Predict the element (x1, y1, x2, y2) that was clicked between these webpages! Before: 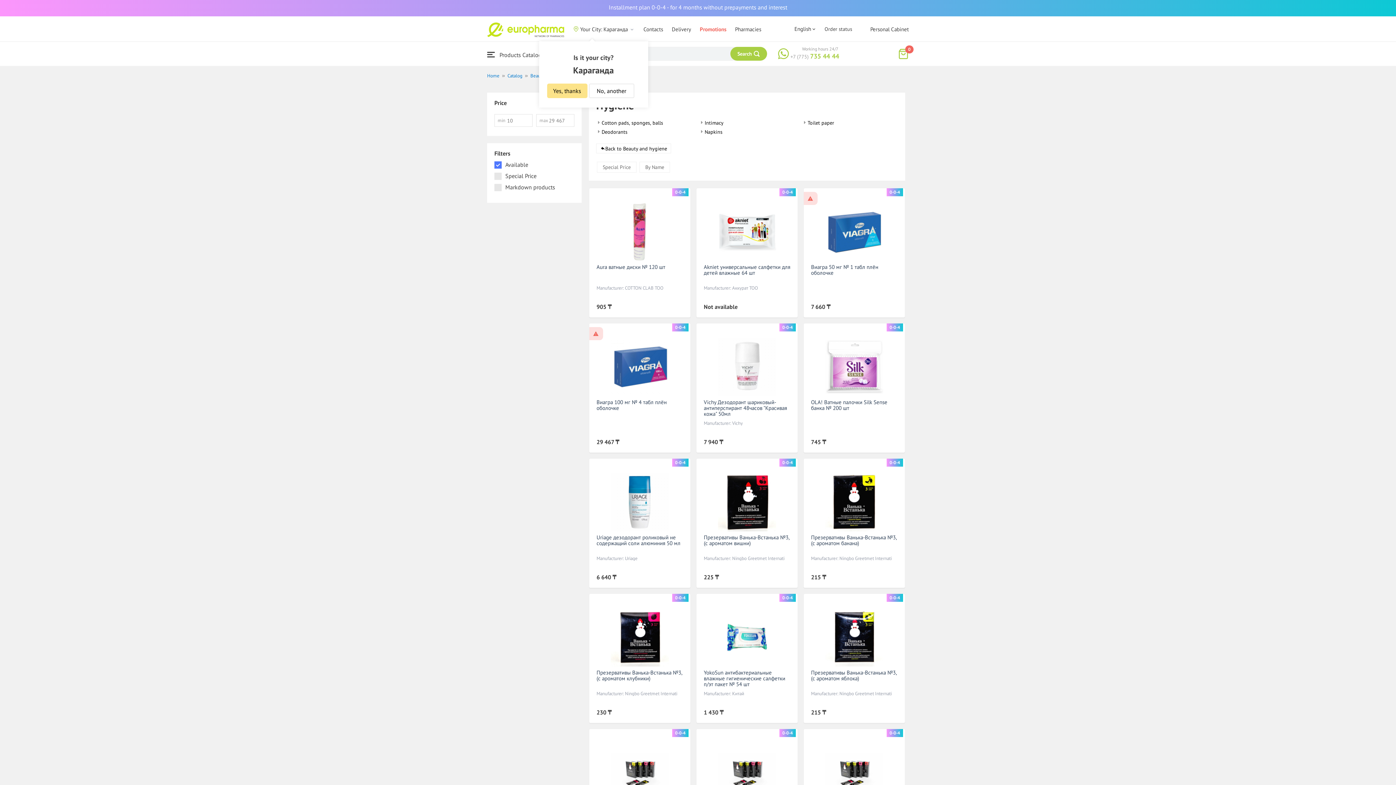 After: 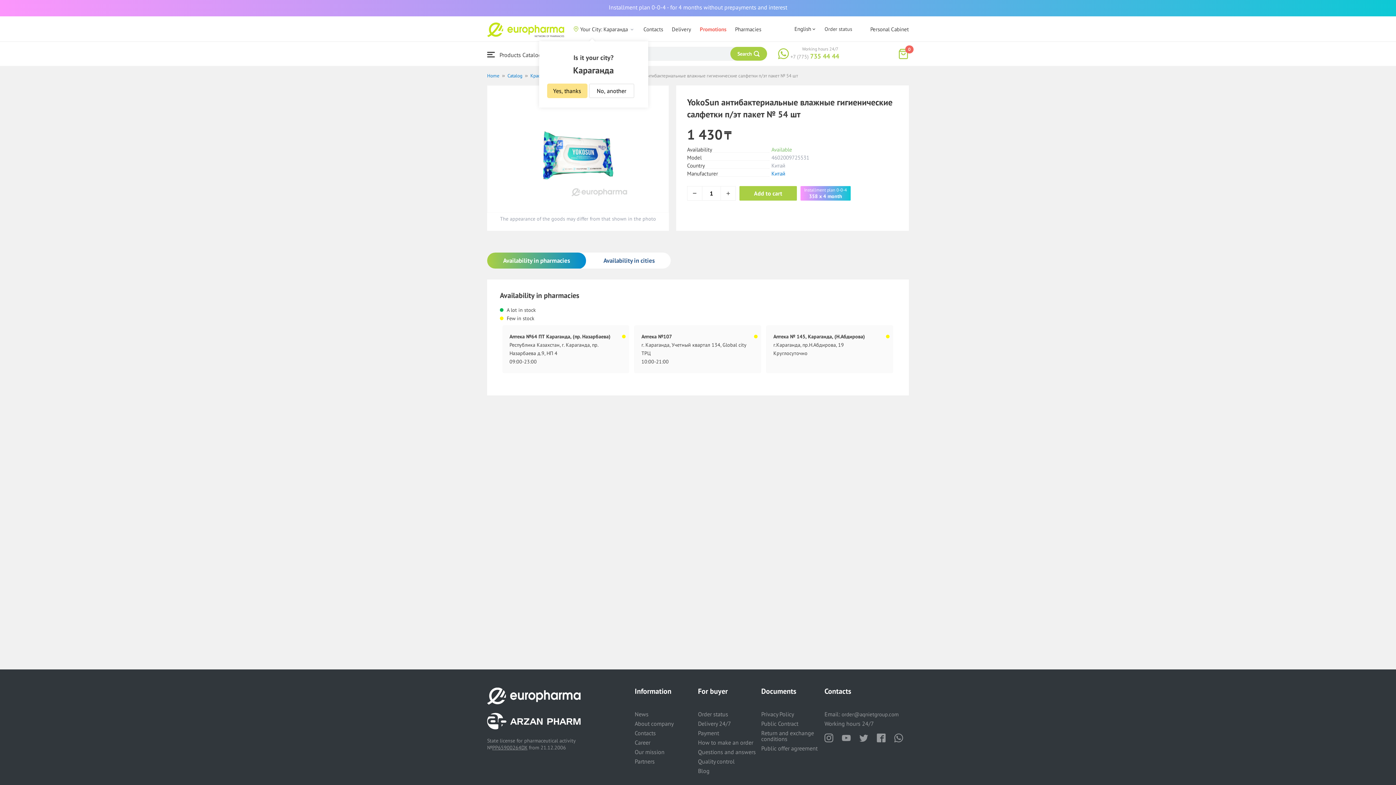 Action: bbox: (704, 608, 790, 666)